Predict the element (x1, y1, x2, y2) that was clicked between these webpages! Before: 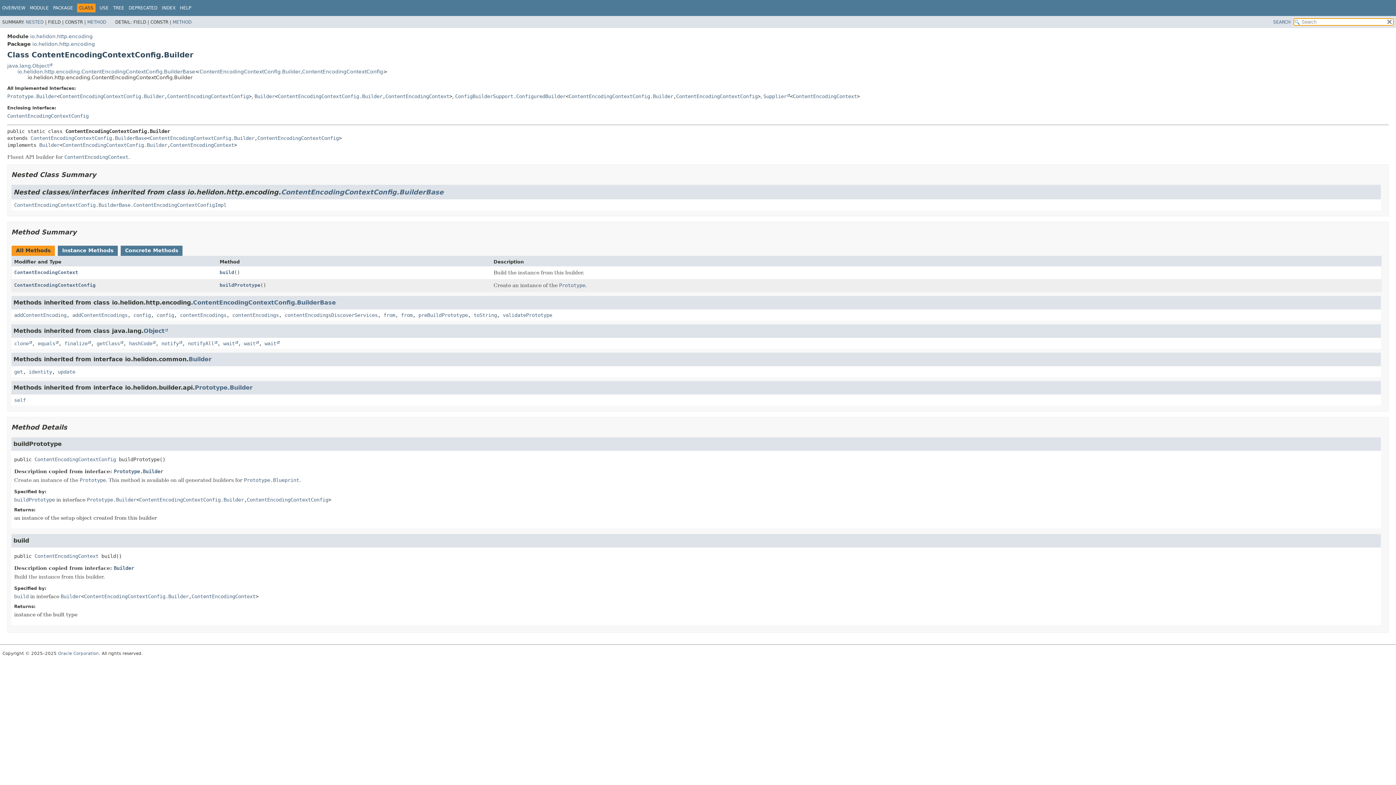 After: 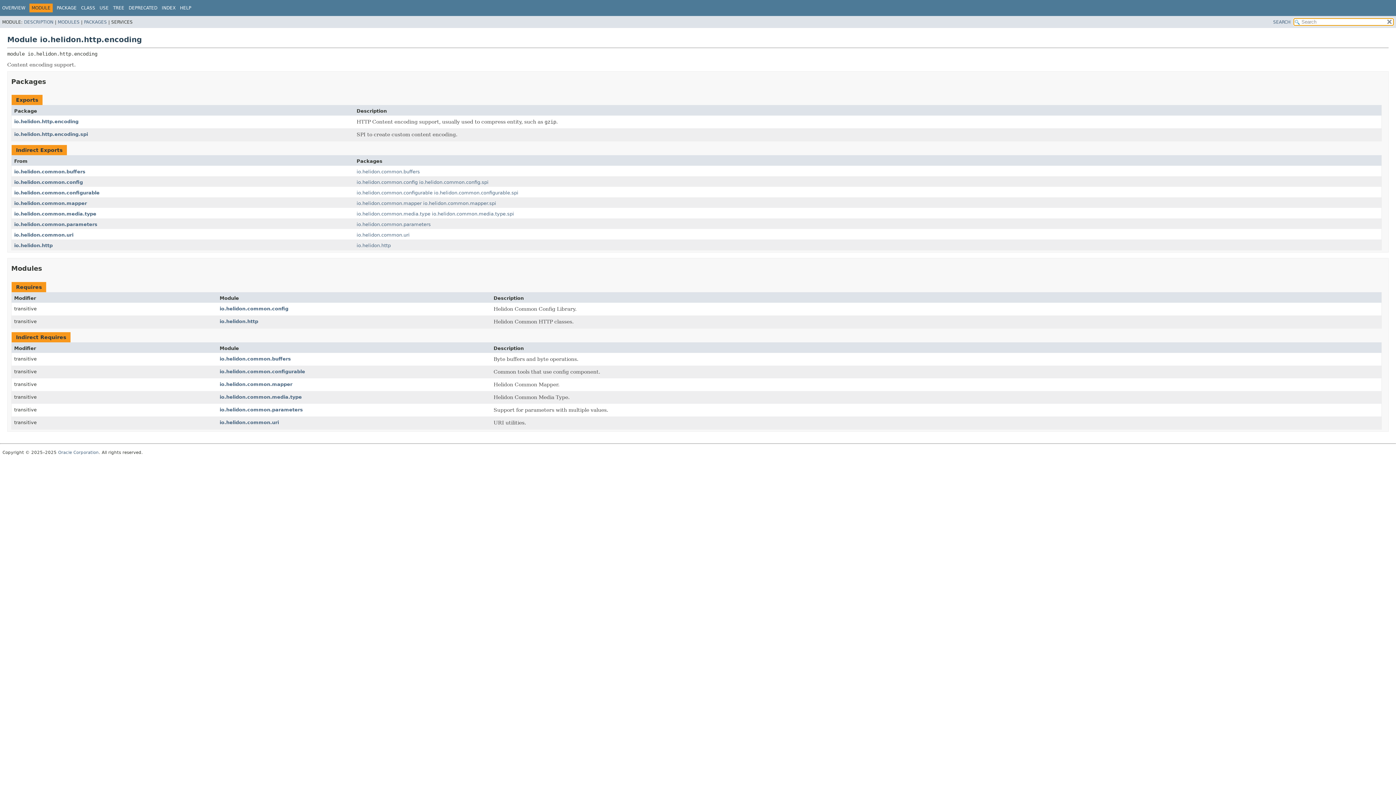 Action: label: MODULE bbox: (29, 5, 48, 10)